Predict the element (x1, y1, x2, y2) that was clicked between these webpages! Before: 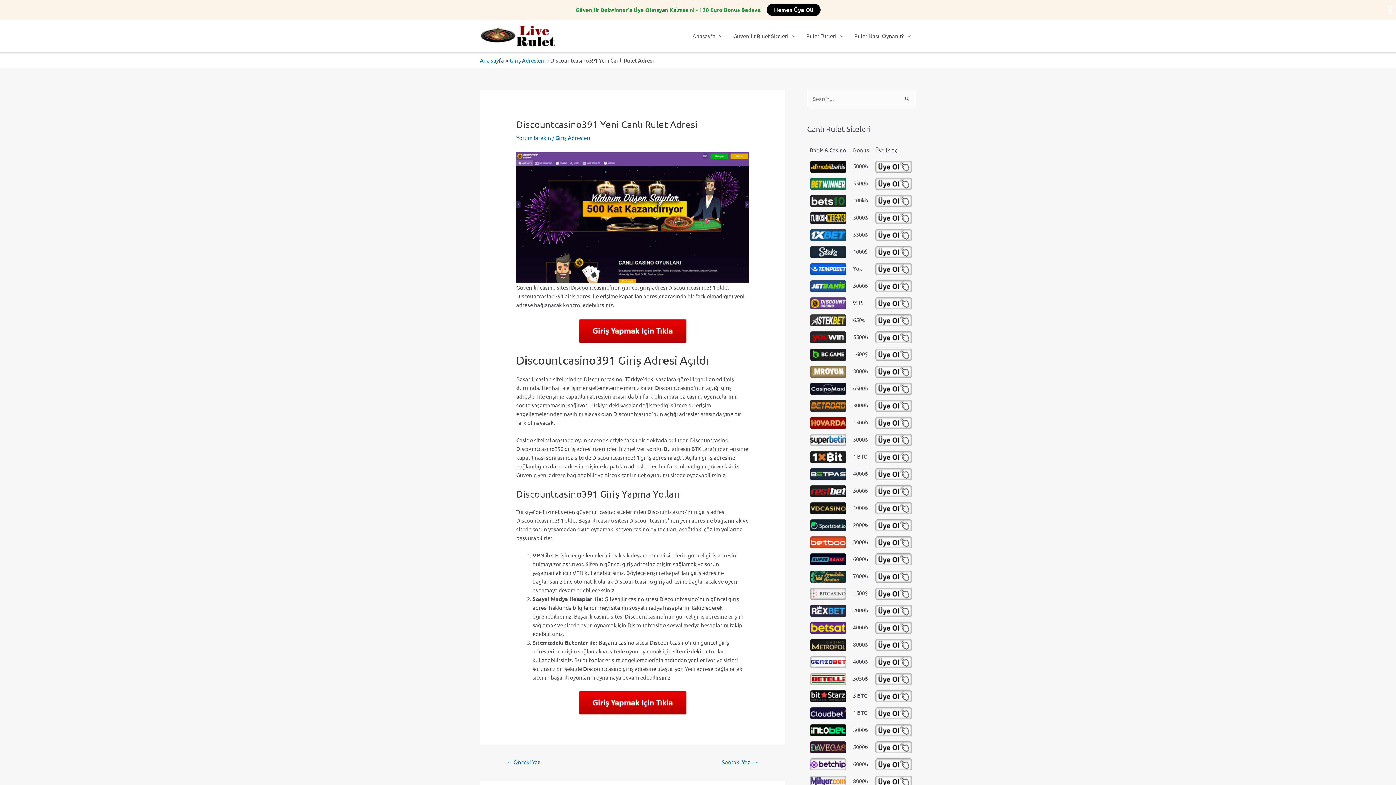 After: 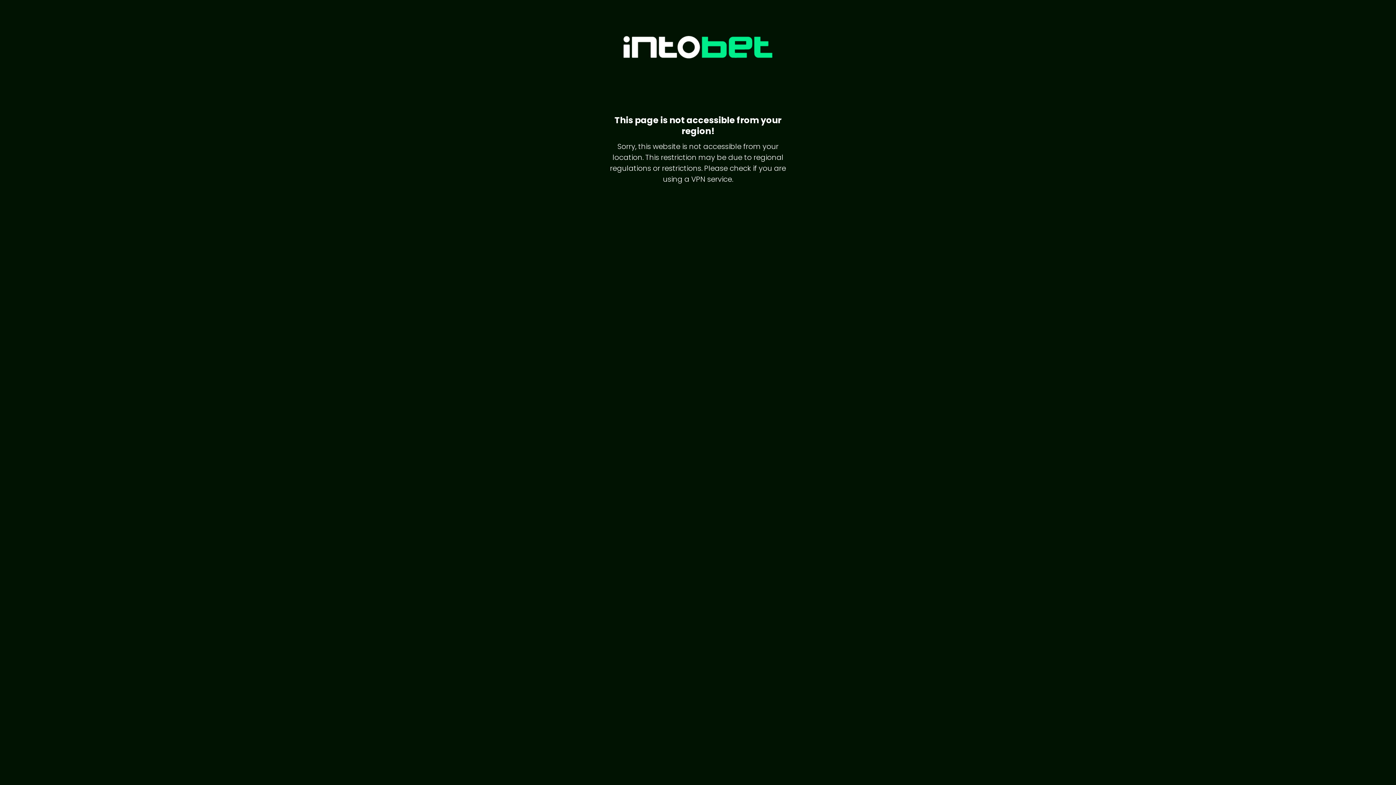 Action: bbox: (810, 724, 847, 736)